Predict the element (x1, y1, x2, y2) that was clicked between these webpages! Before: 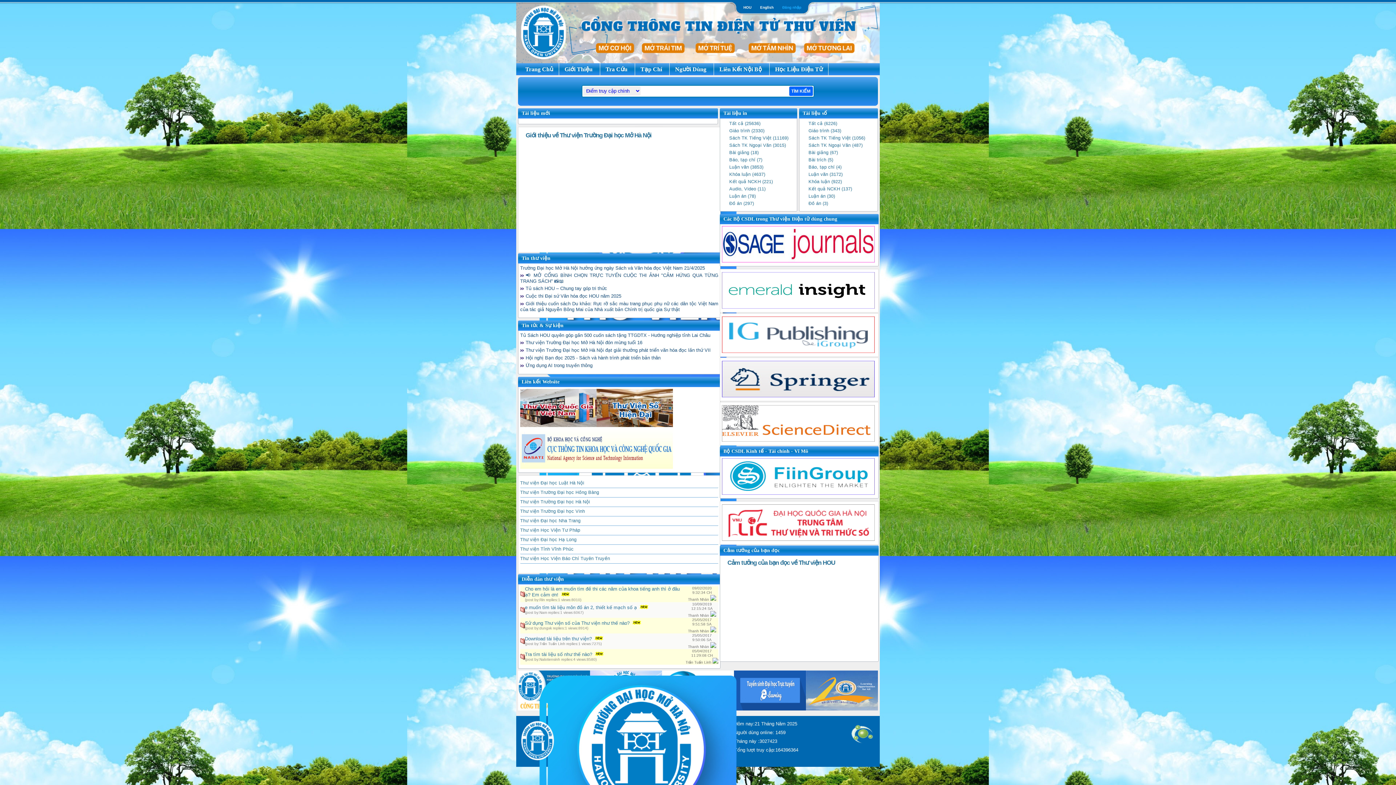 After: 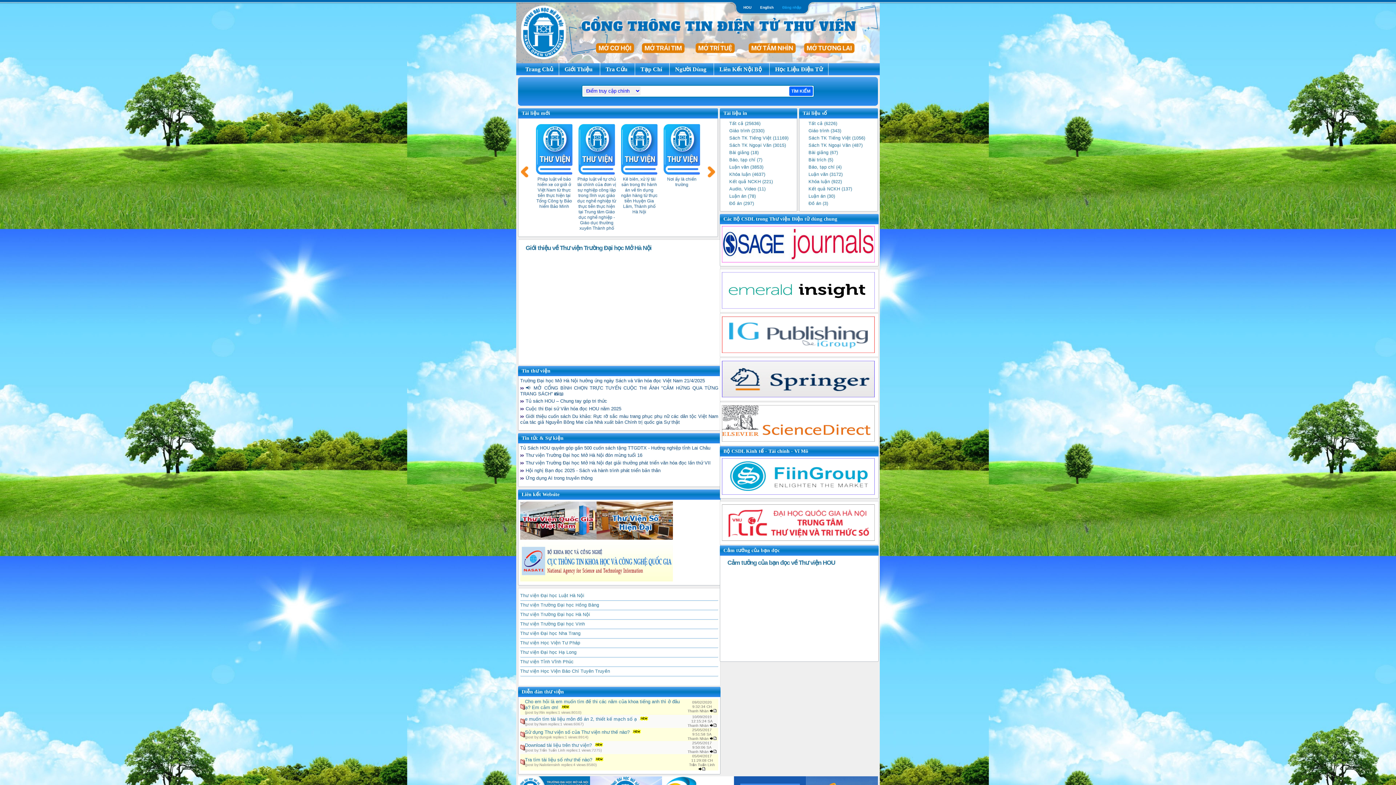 Action: label: Tạp Chí bbox: (635, 63, 669, 75)